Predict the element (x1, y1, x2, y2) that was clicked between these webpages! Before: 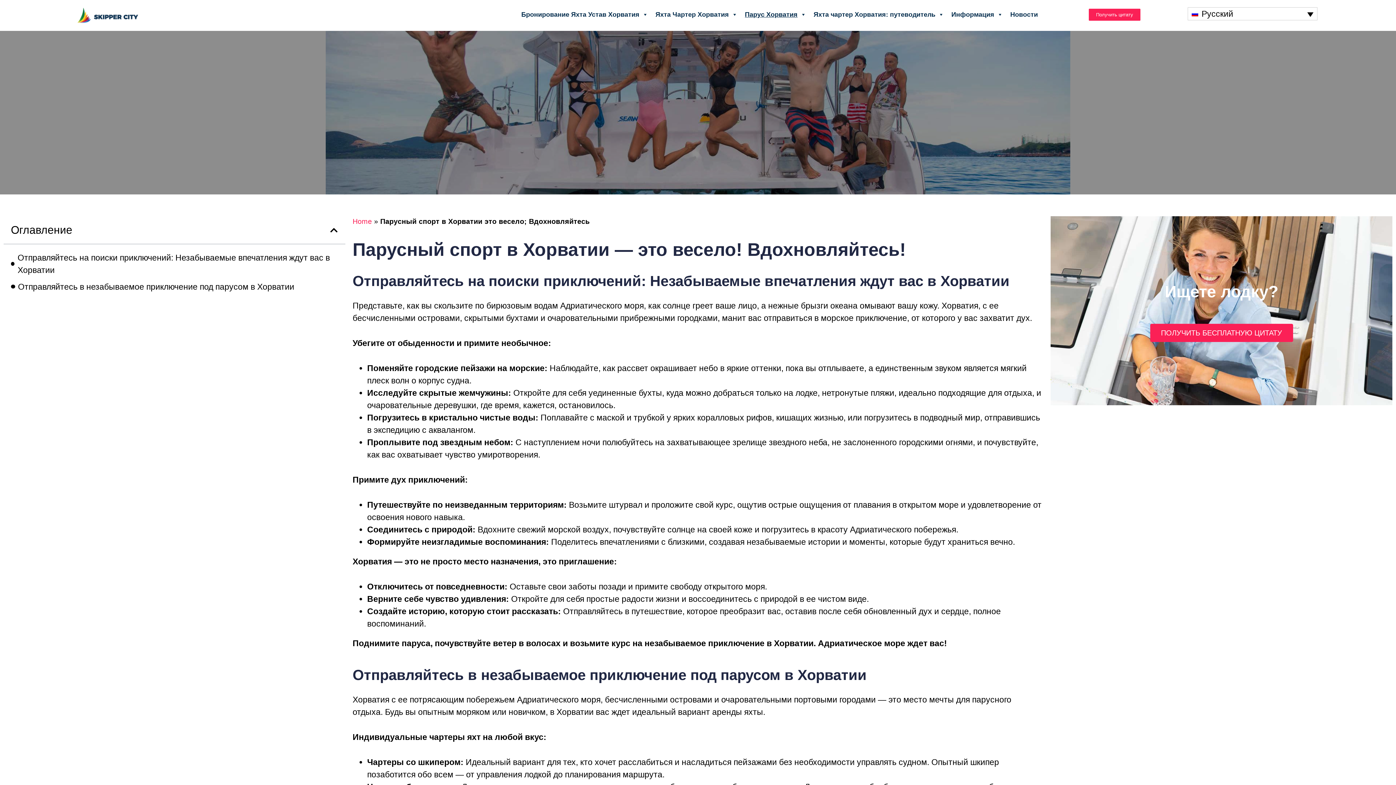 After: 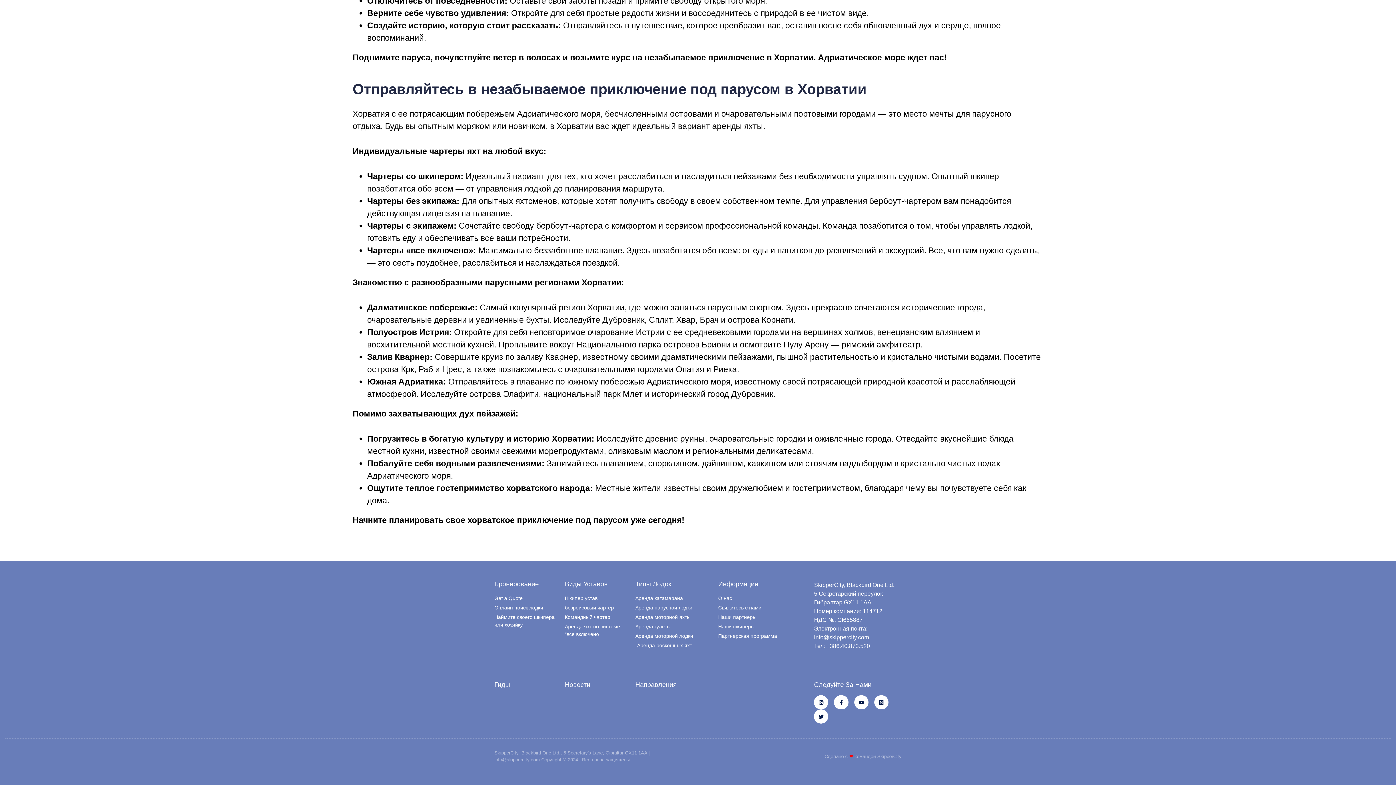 Action: label: Отправляйтесь в незабываемое приключение под парусом в Хорватии bbox: (18, 280, 294, 292)